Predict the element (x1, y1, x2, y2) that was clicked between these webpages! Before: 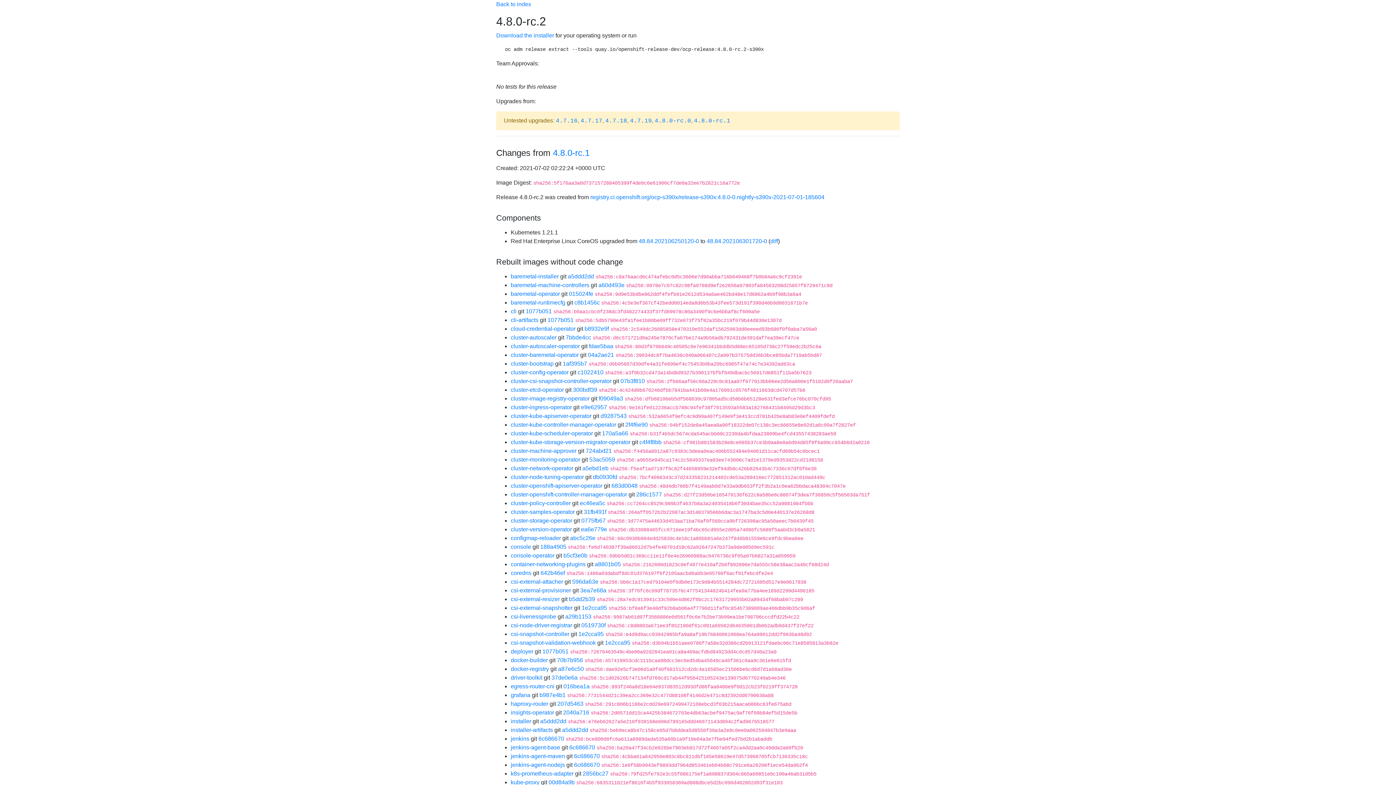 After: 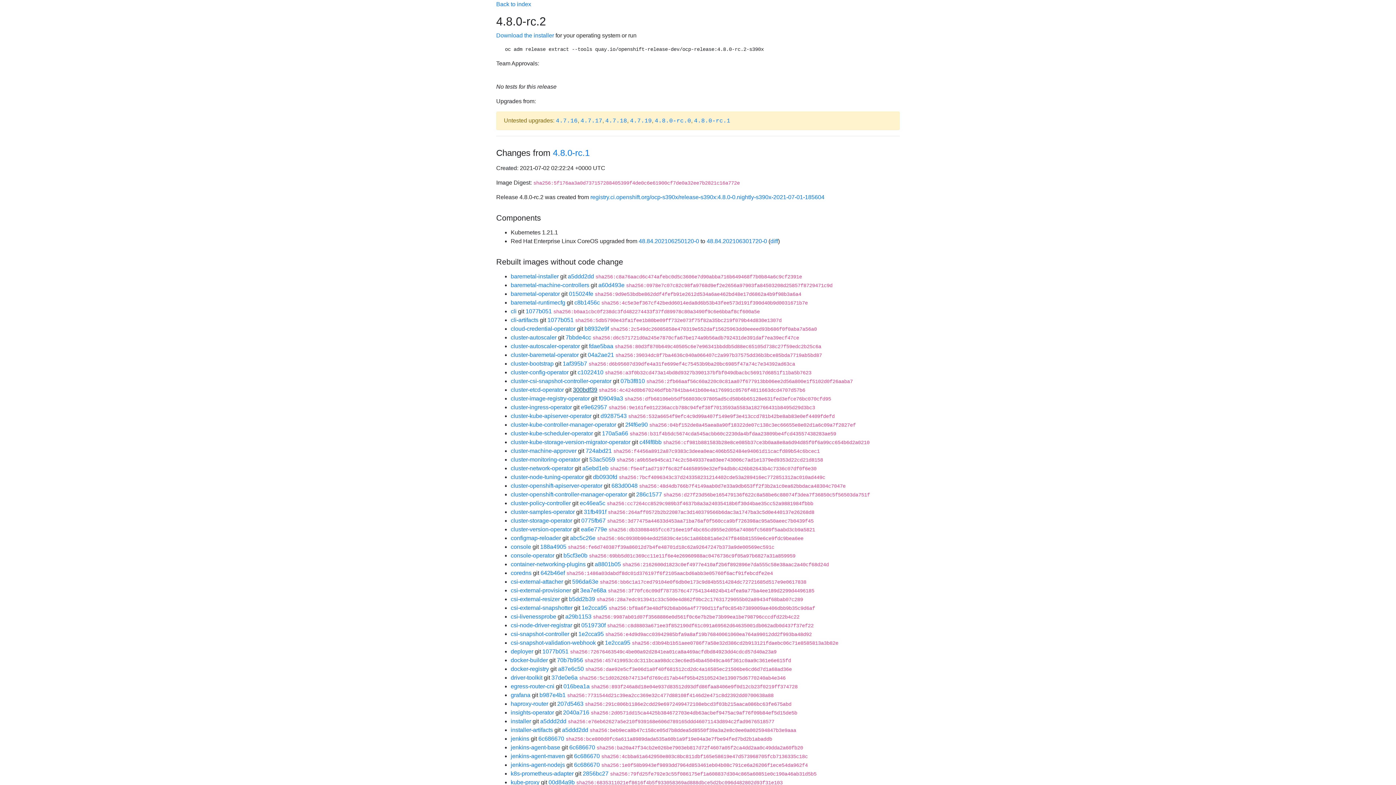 Action: label: 300bdf39 bbox: (573, 386, 597, 393)